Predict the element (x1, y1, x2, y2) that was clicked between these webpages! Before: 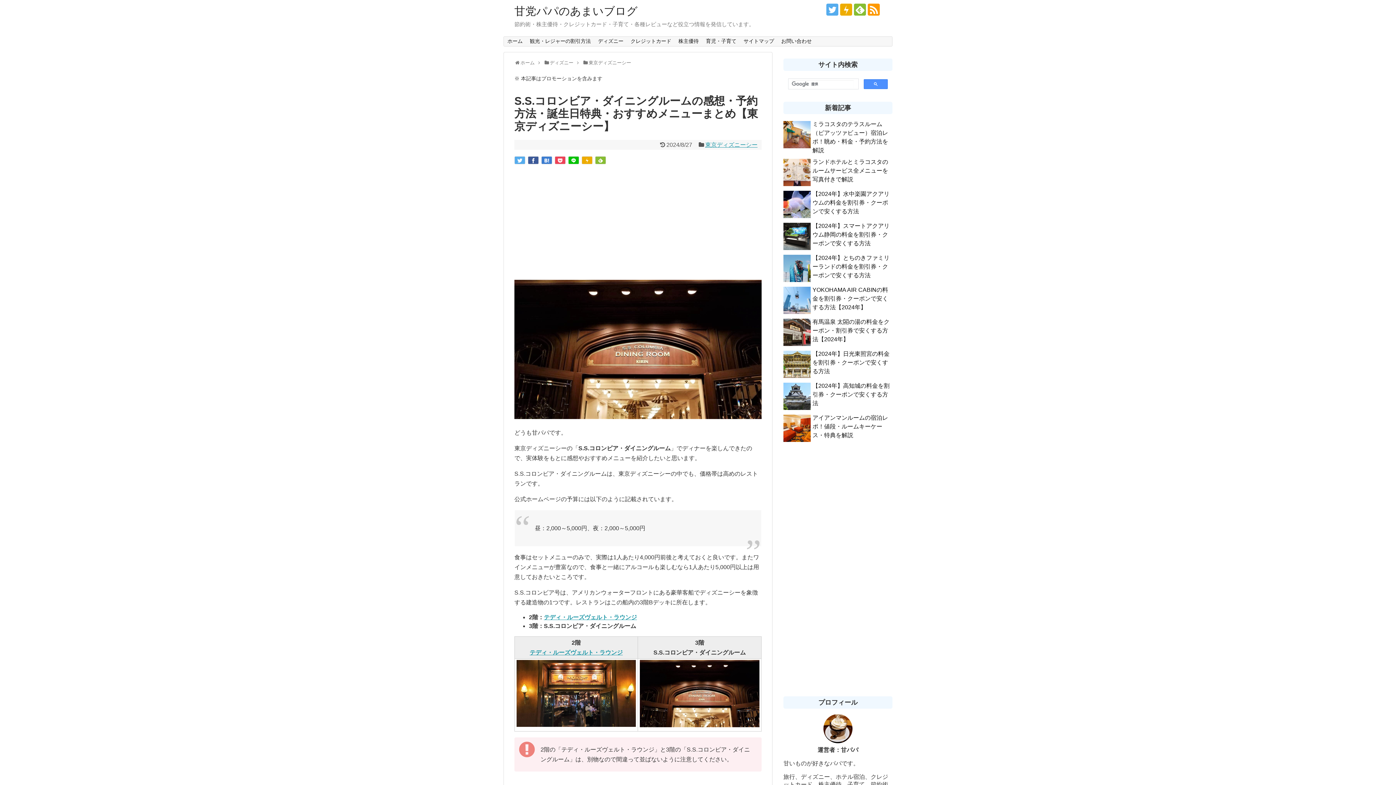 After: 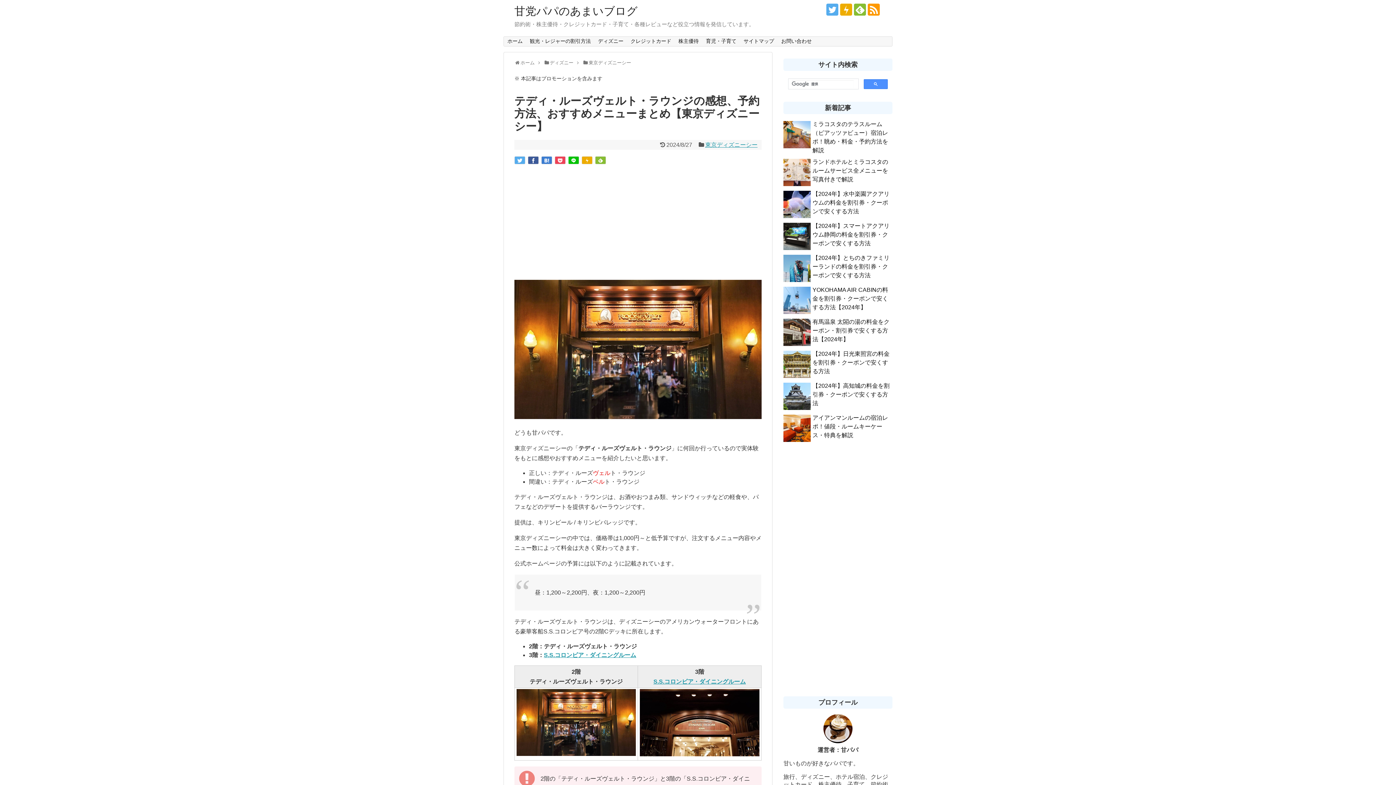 Action: label: テディ・ルーズヴェルト・ラウンジ bbox: (529, 649, 622, 655)